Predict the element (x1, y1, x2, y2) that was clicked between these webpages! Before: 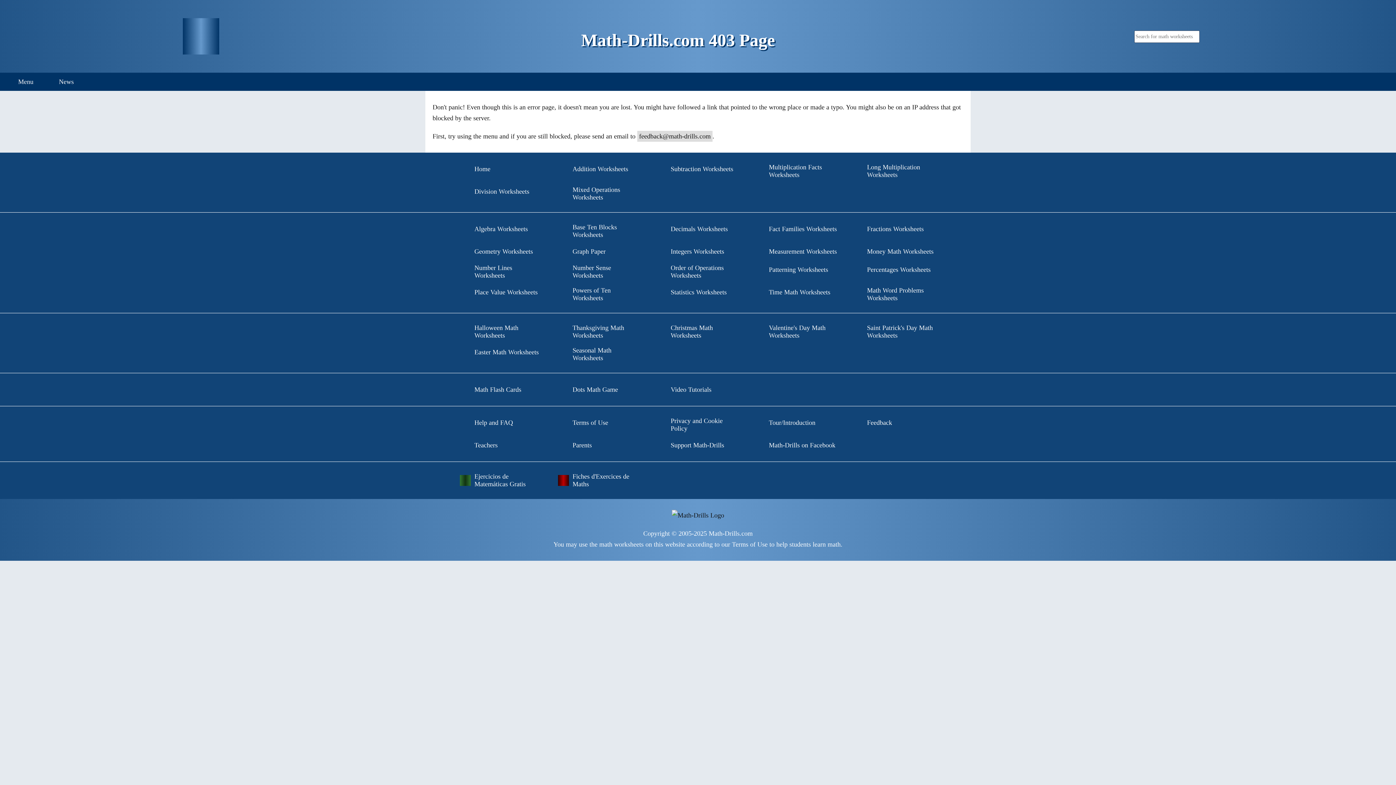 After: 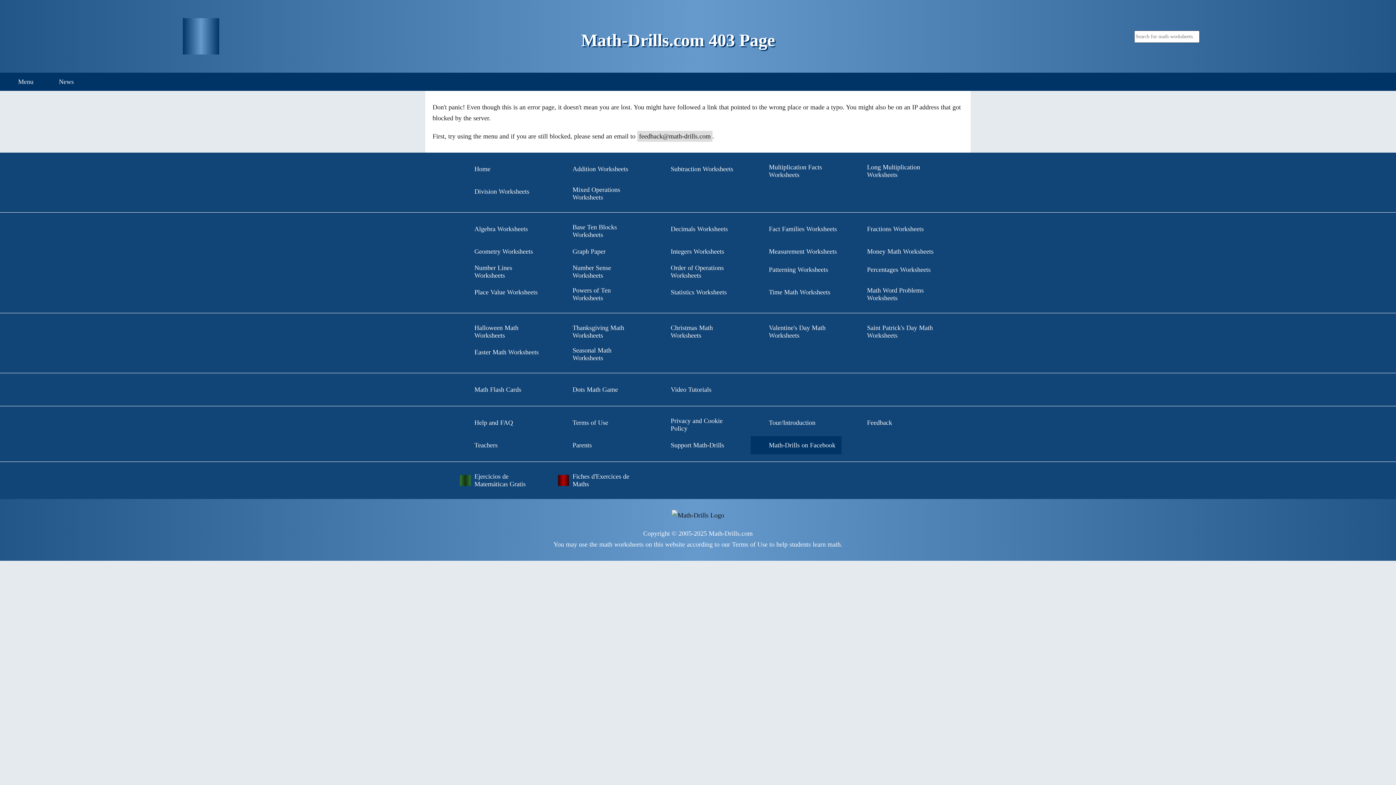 Action: bbox: (750, 436, 841, 454) label: Math-Drills on Facebook